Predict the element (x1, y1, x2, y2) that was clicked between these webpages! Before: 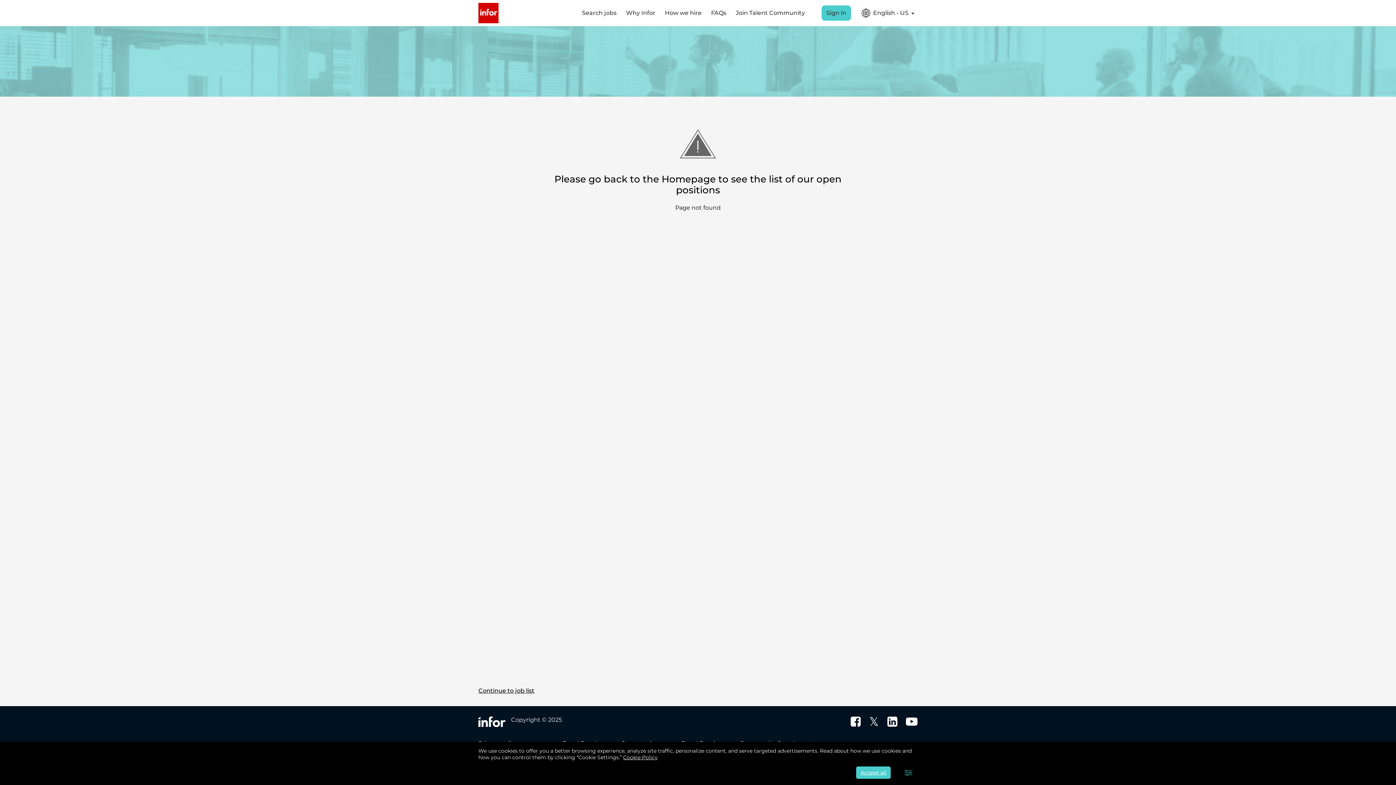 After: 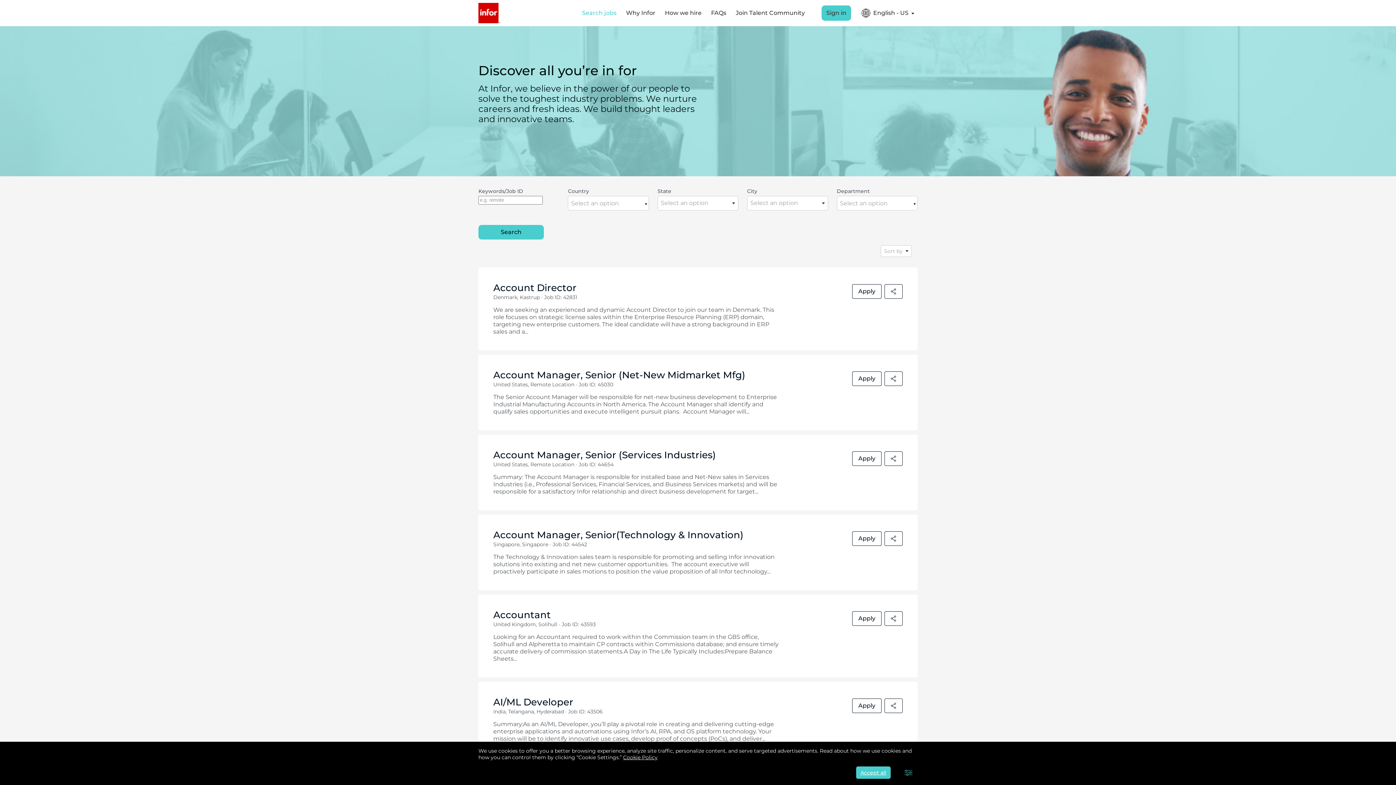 Action: label: Search jobs bbox: (577, 5, 621, 20)